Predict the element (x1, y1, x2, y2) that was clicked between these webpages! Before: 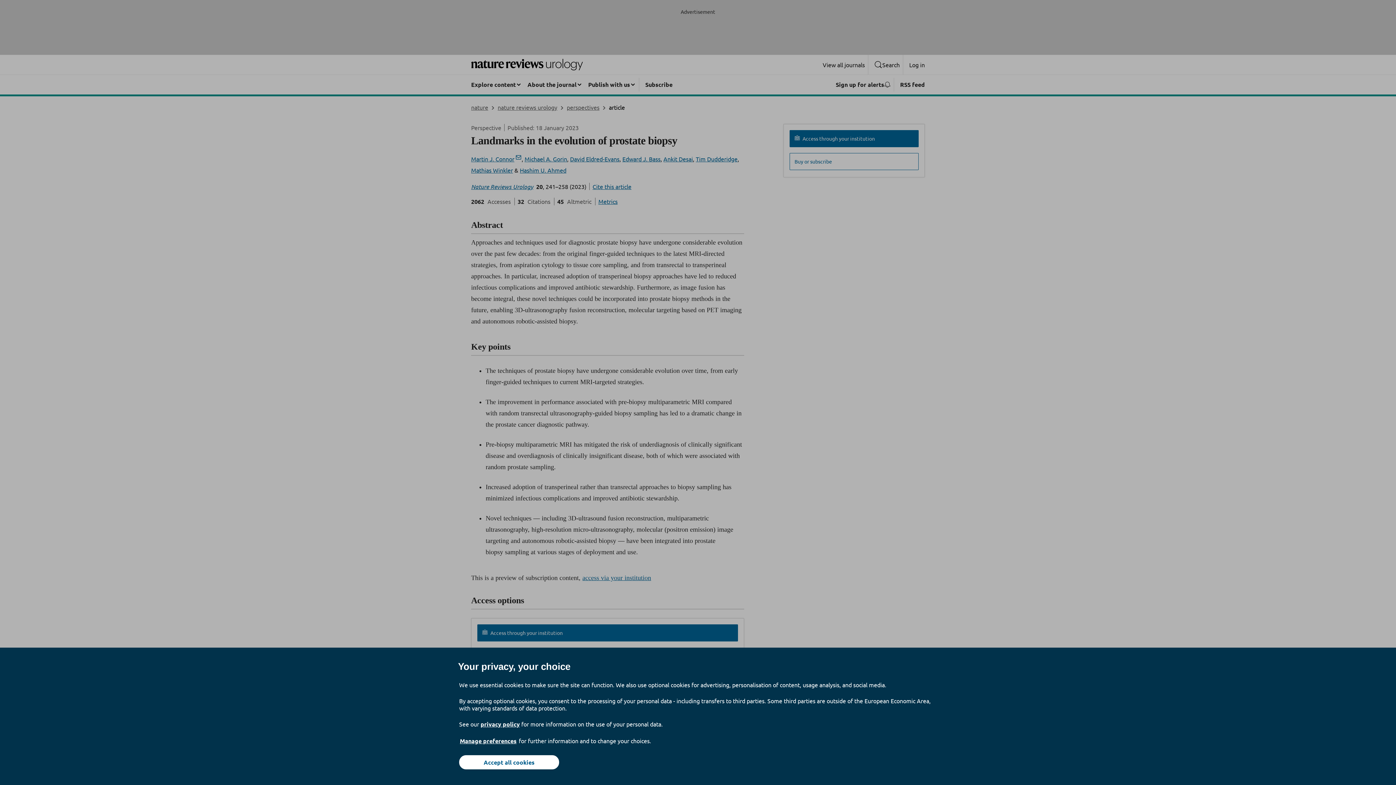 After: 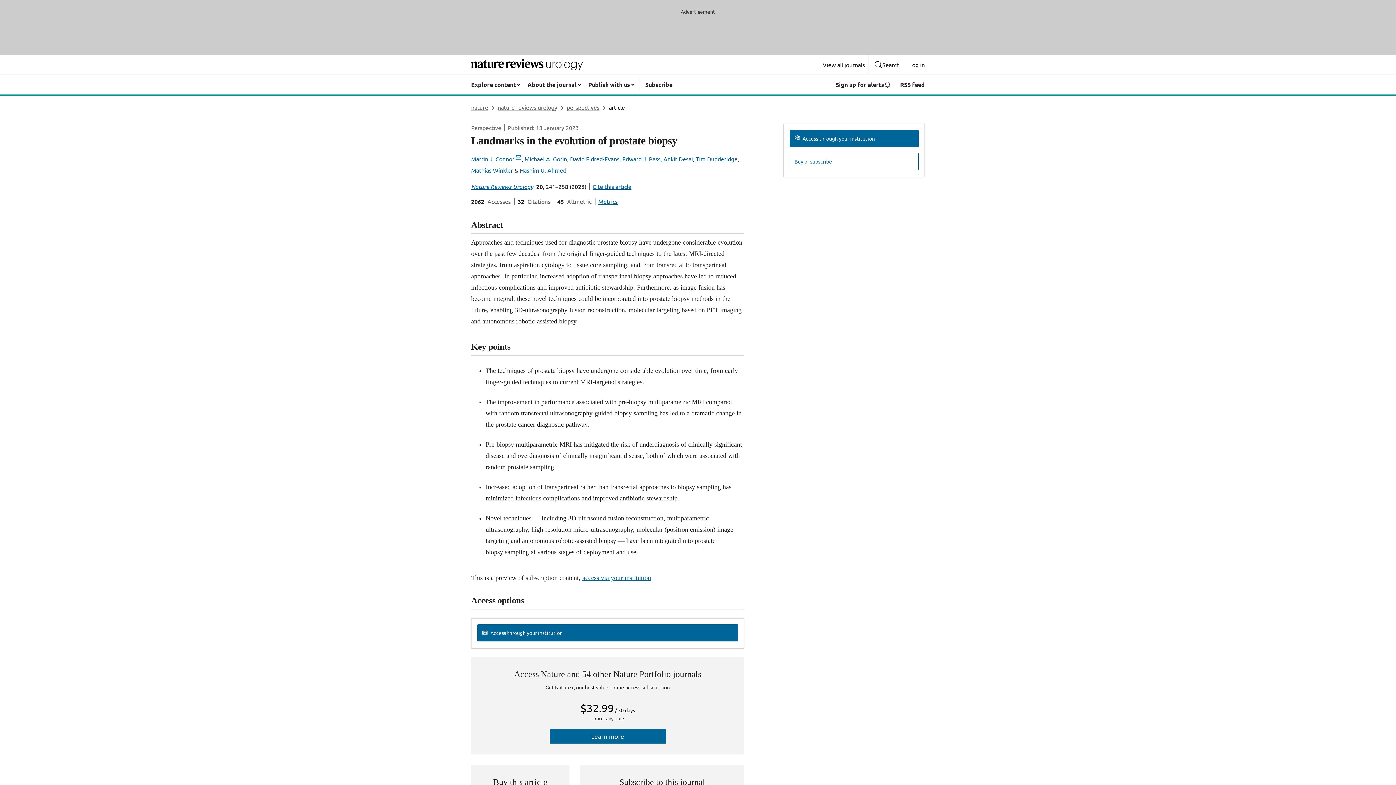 Action: bbox: (459, 755, 559, 769) label: Accept all cookies